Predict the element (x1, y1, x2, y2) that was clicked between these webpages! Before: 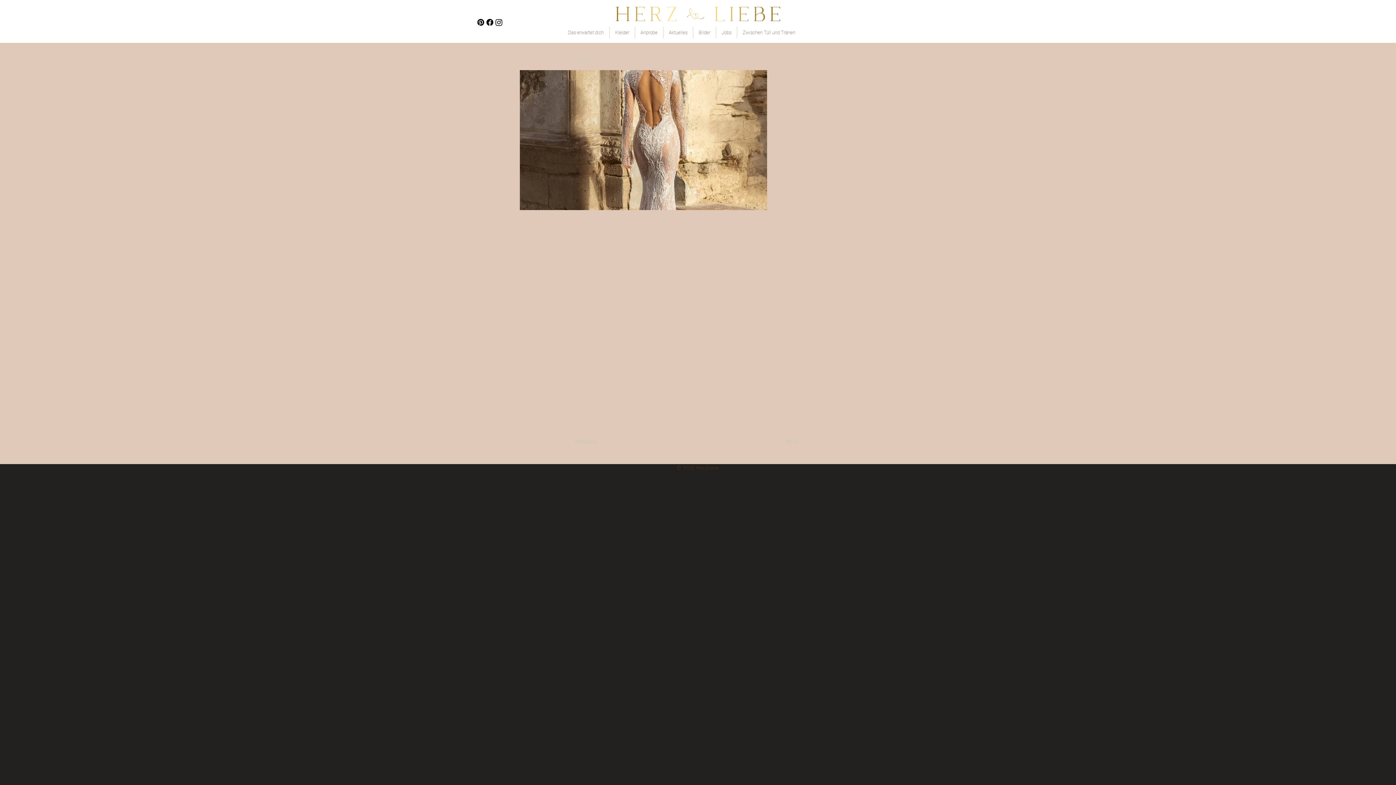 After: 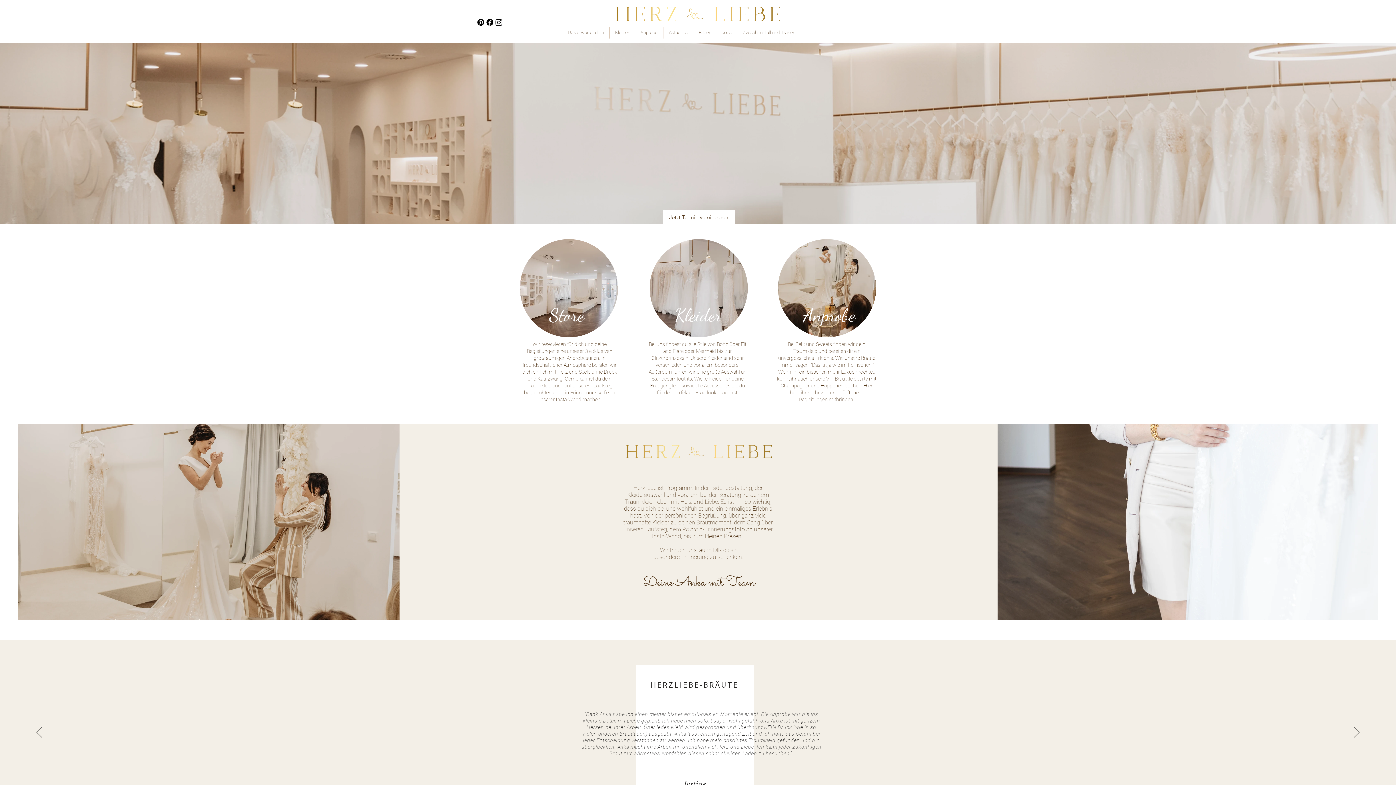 Action: bbox: (616, 6, 780, 21)